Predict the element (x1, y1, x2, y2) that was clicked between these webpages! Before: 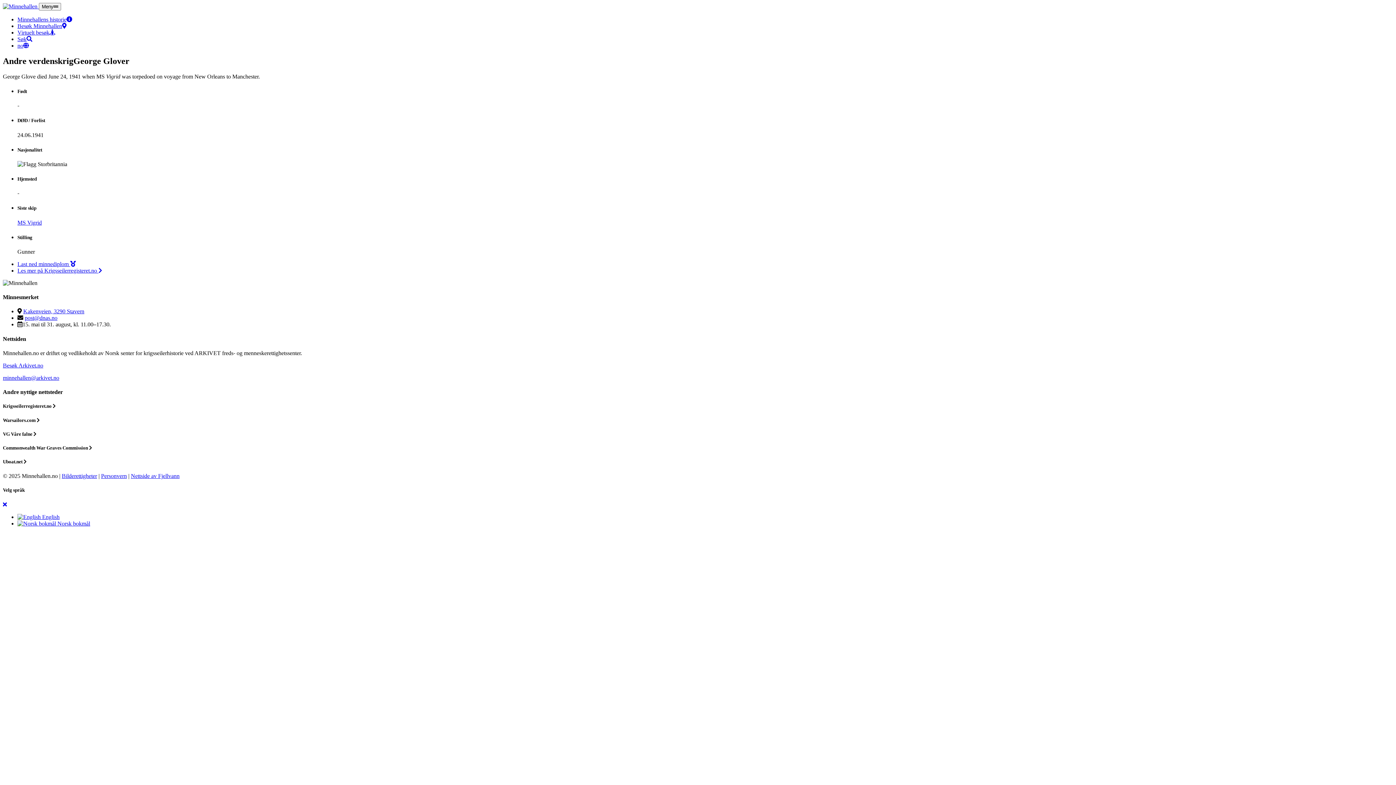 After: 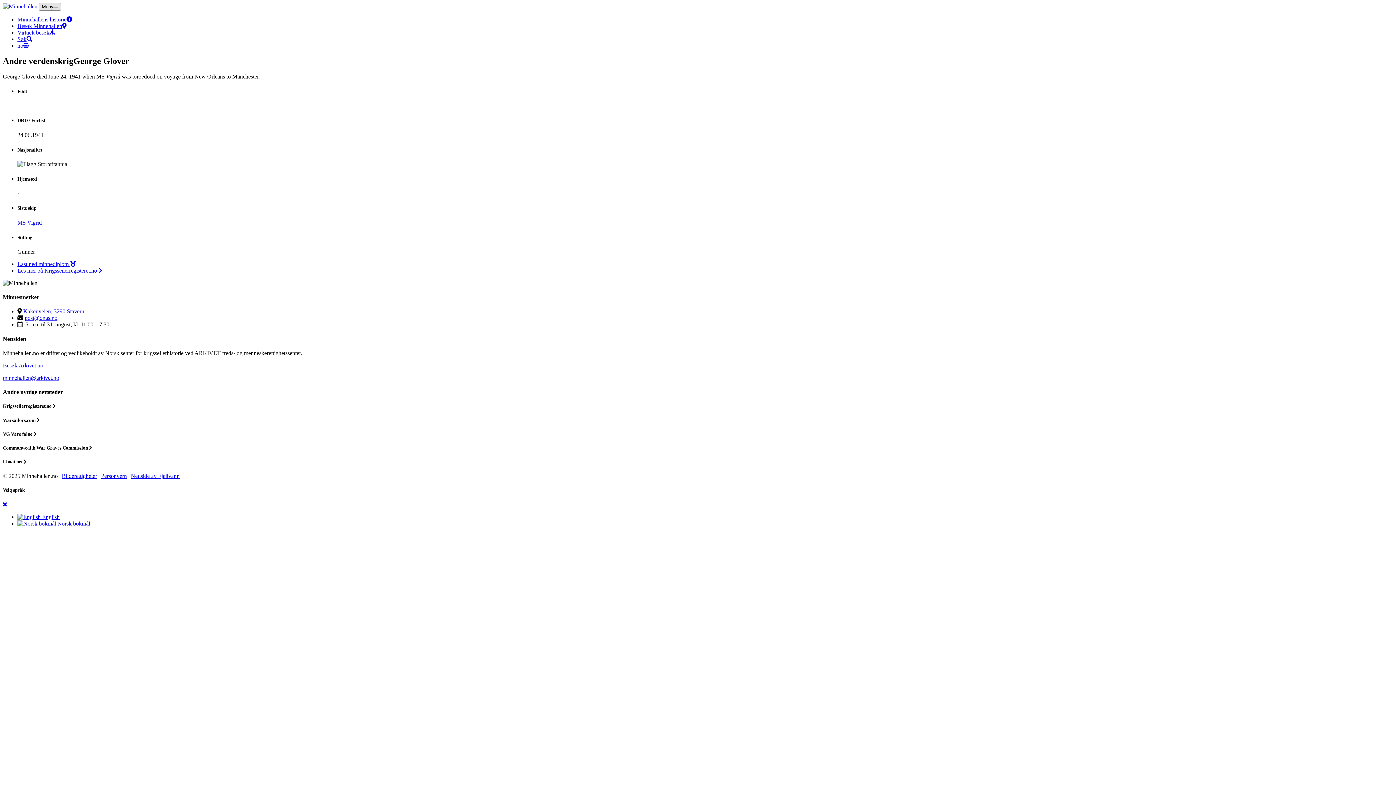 Action: bbox: (38, 2, 61, 10) label: Meny